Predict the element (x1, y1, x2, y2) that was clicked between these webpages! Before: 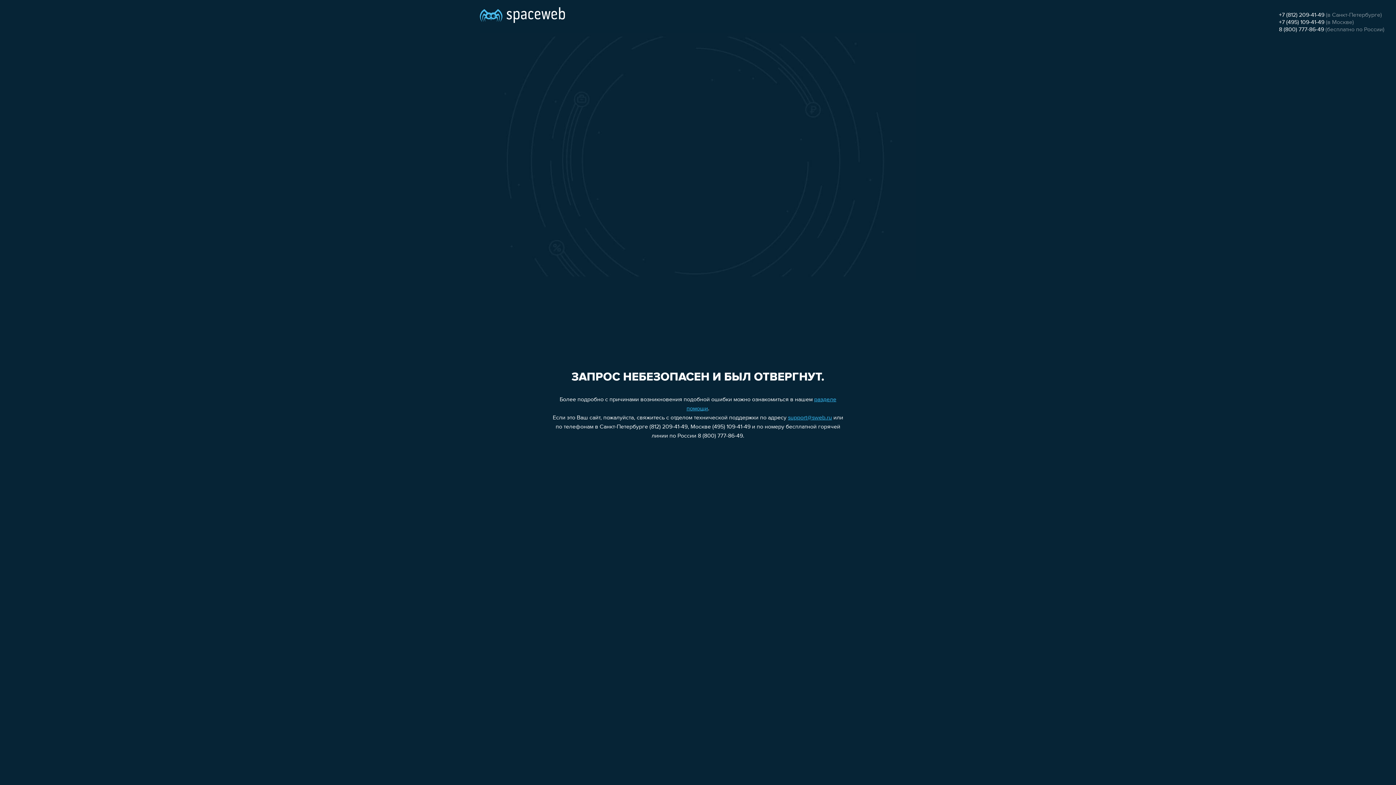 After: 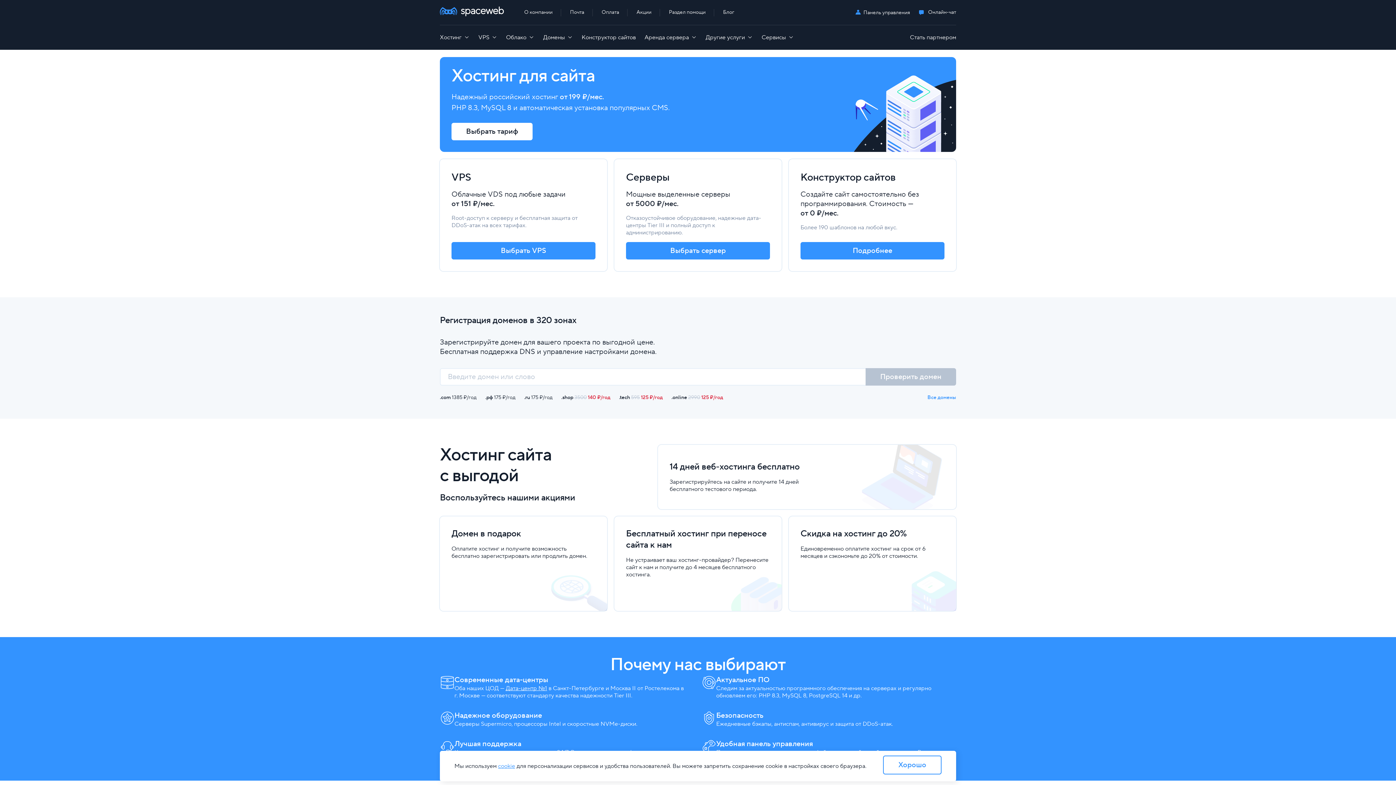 Action: bbox: (480, 0, 565, 25)